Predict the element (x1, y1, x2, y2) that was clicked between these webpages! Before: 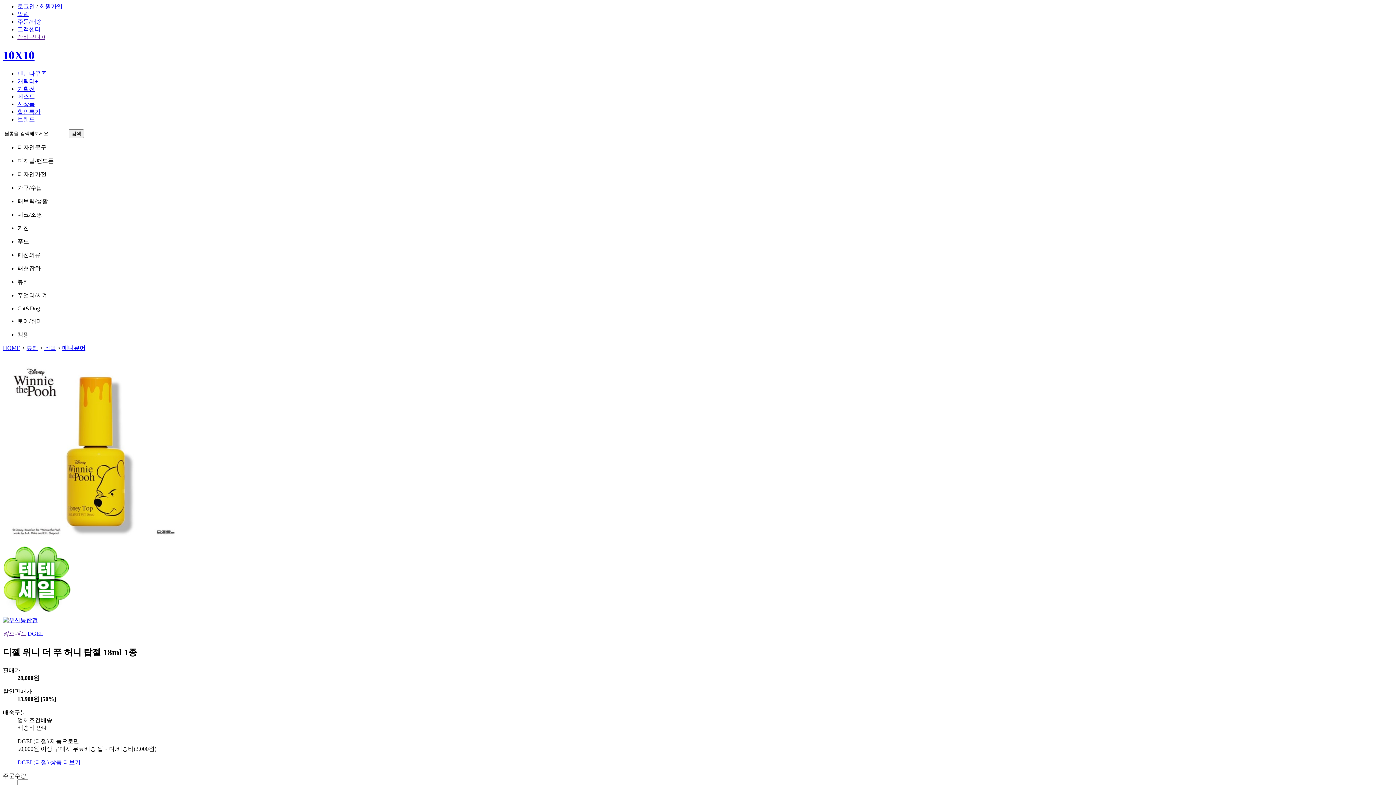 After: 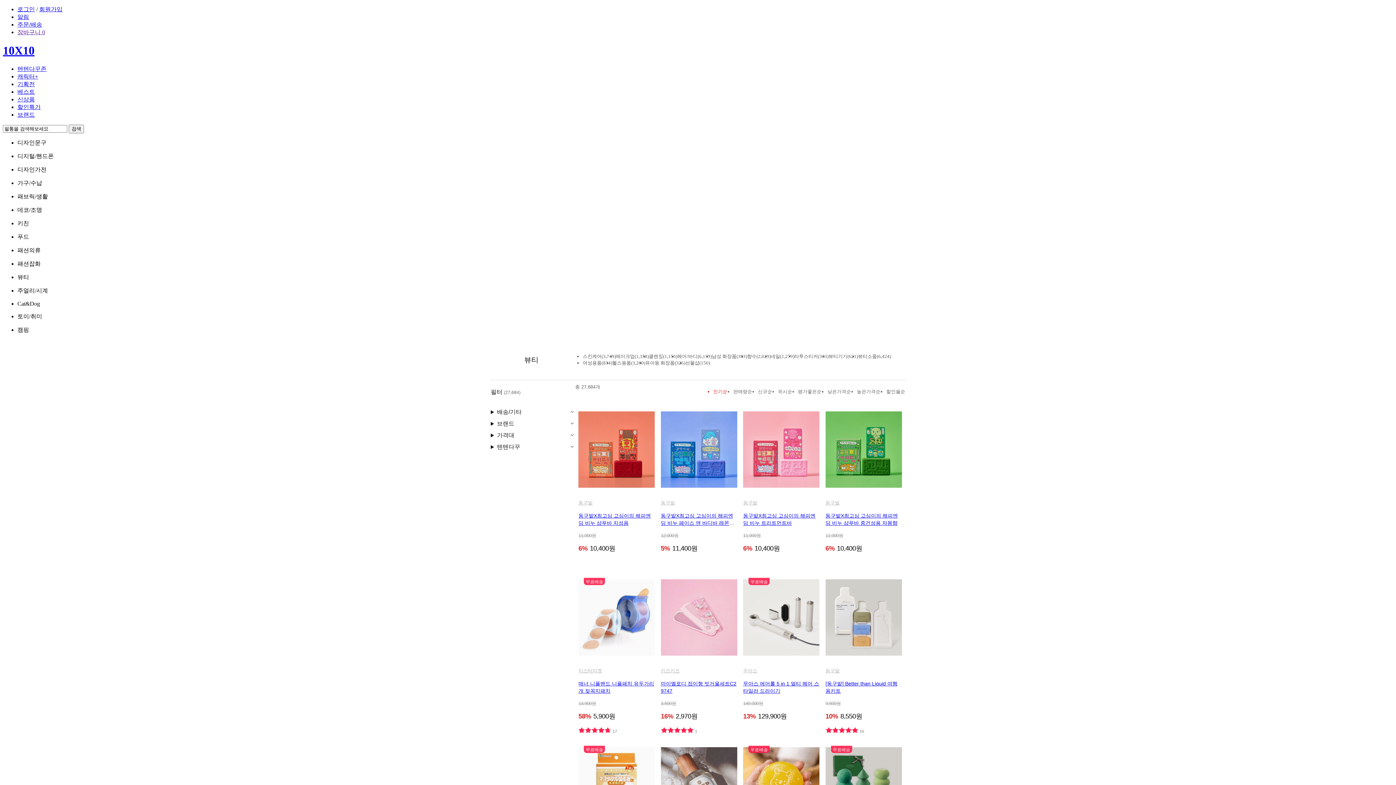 Action: bbox: (26, 345, 38, 351) label: 뷰티